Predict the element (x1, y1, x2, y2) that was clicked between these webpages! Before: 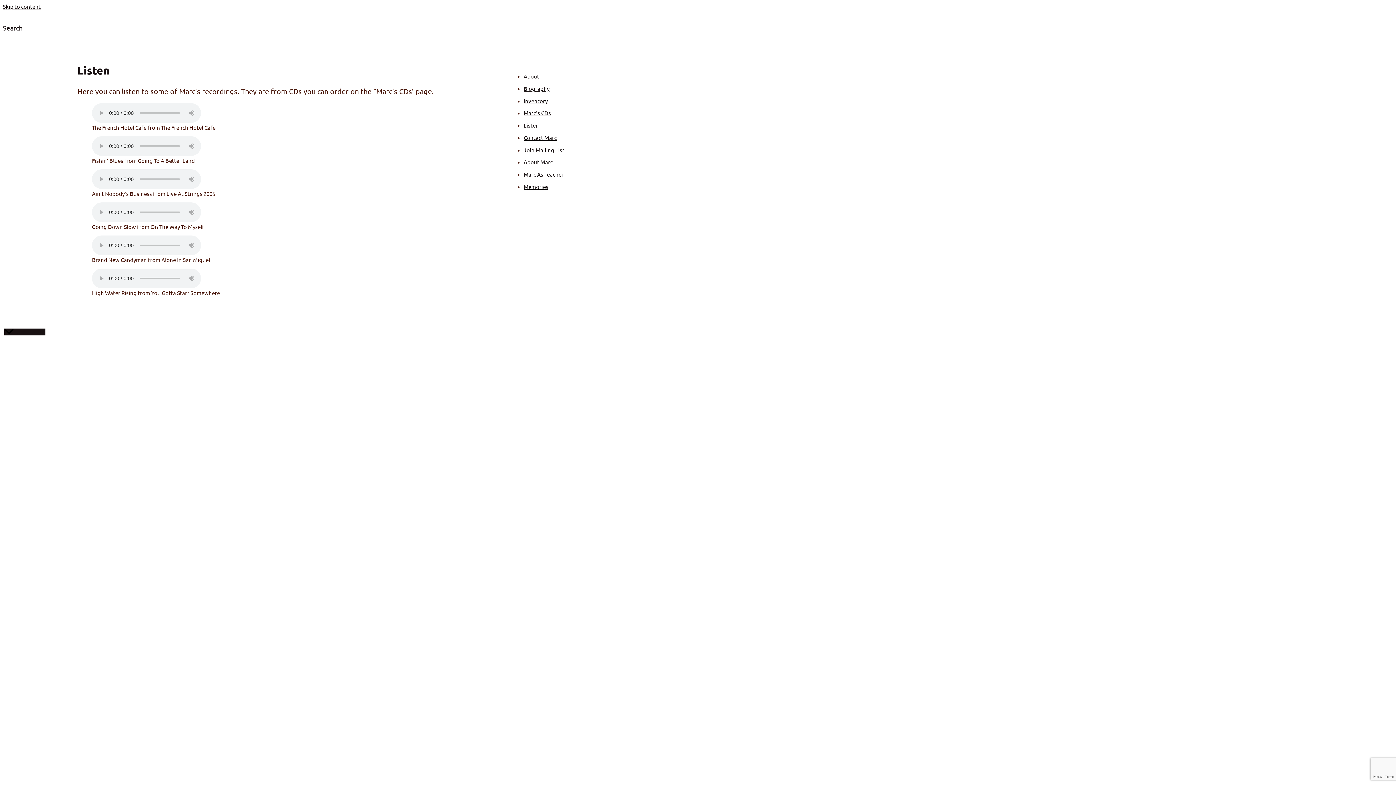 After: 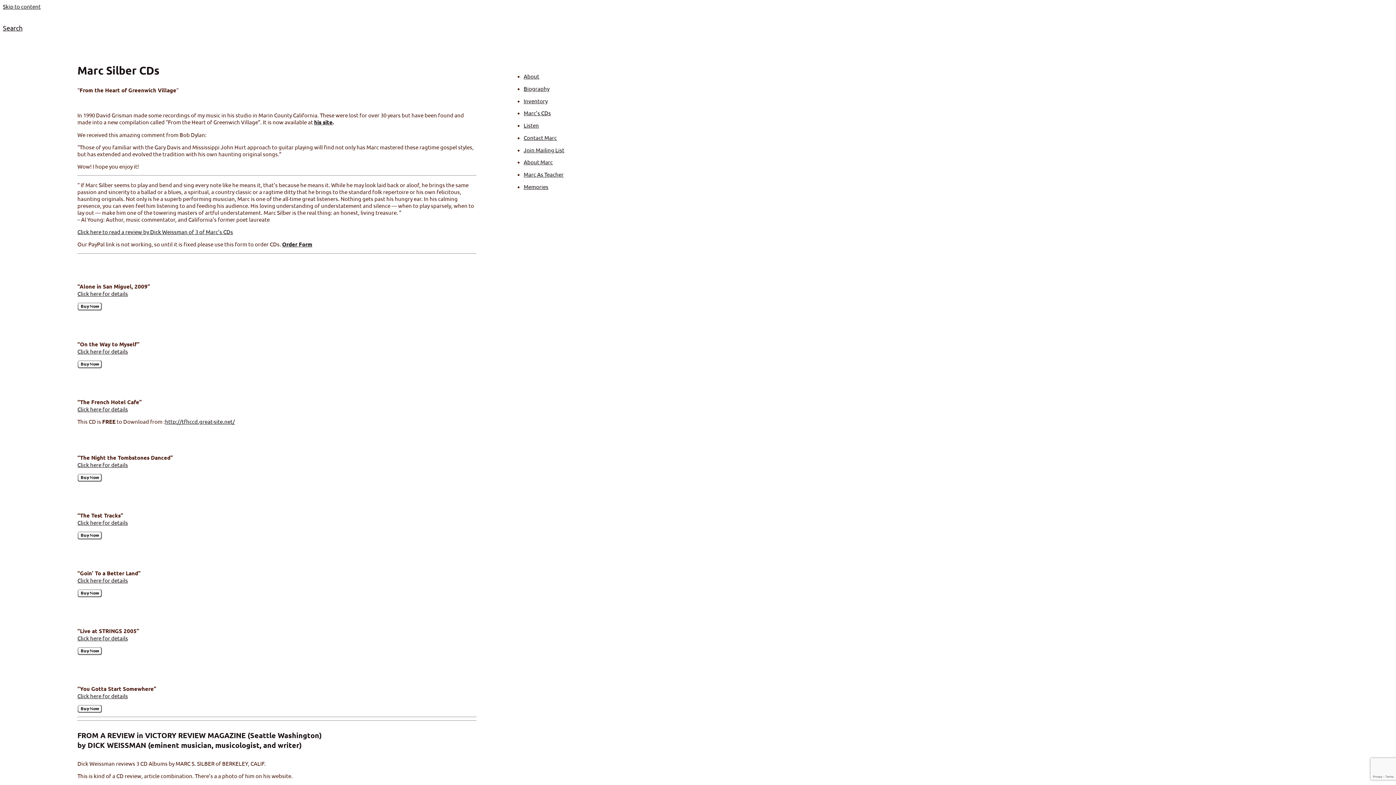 Action: label: Marc’s CDs bbox: (523, 109, 551, 116)